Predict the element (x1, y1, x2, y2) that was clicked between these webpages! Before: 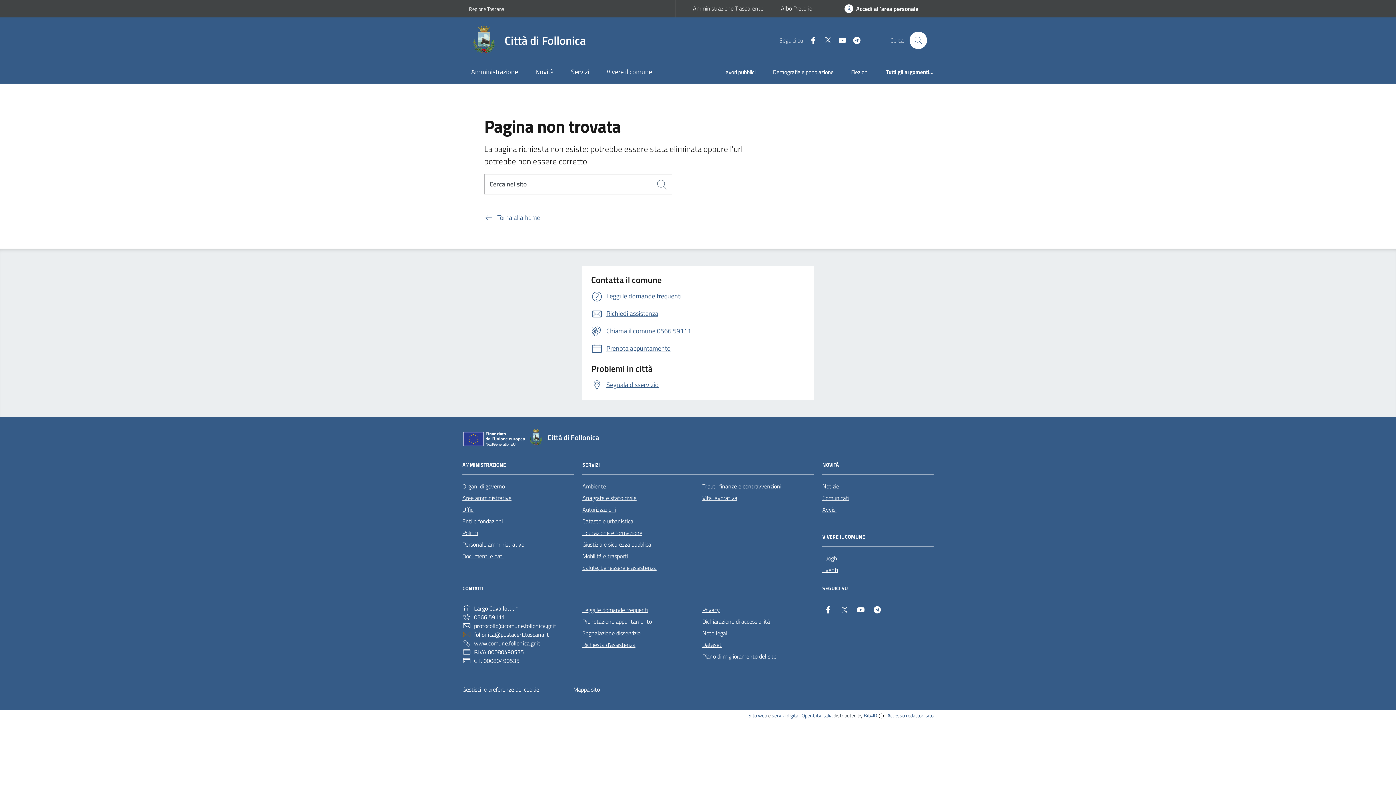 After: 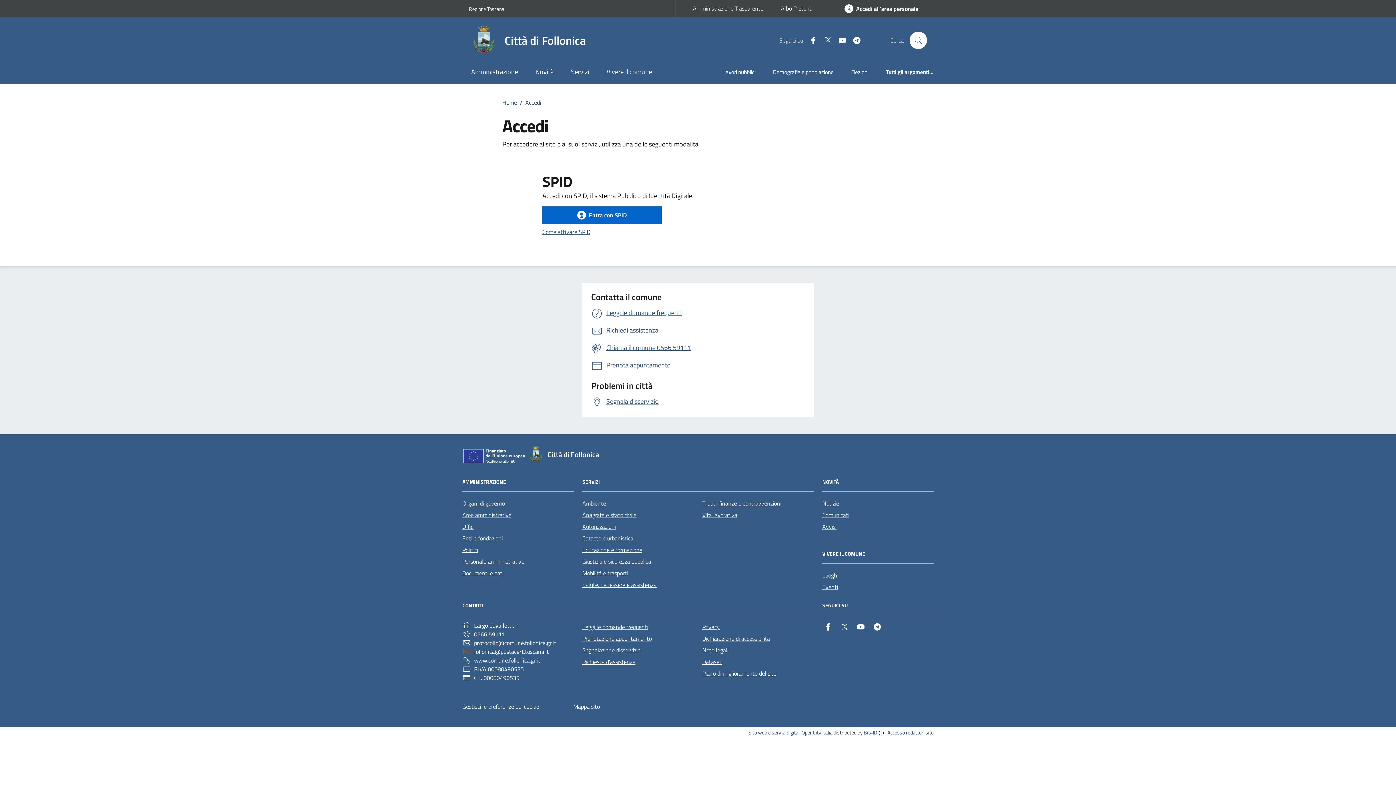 Action: label: Accedi all'area personale bbox: (836, 0, 927, 17)